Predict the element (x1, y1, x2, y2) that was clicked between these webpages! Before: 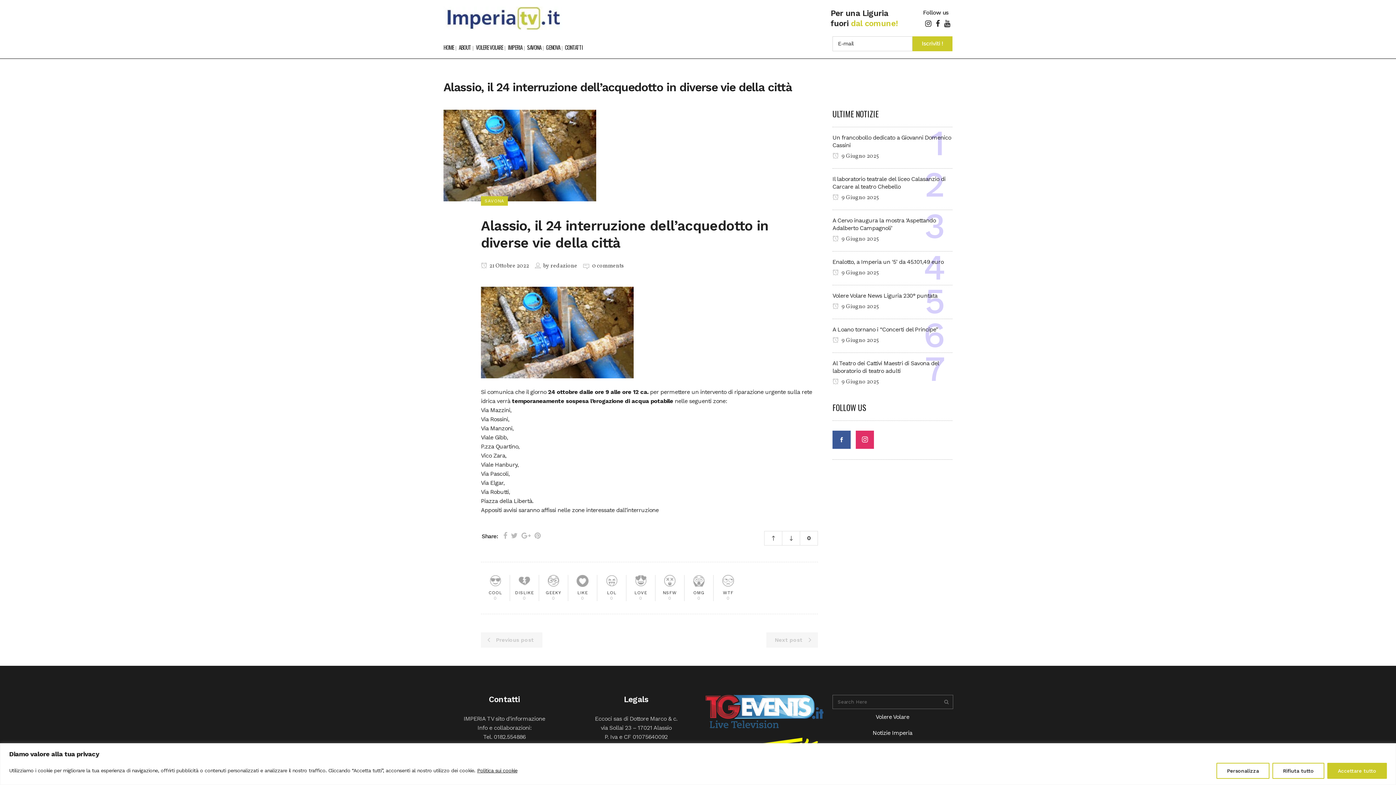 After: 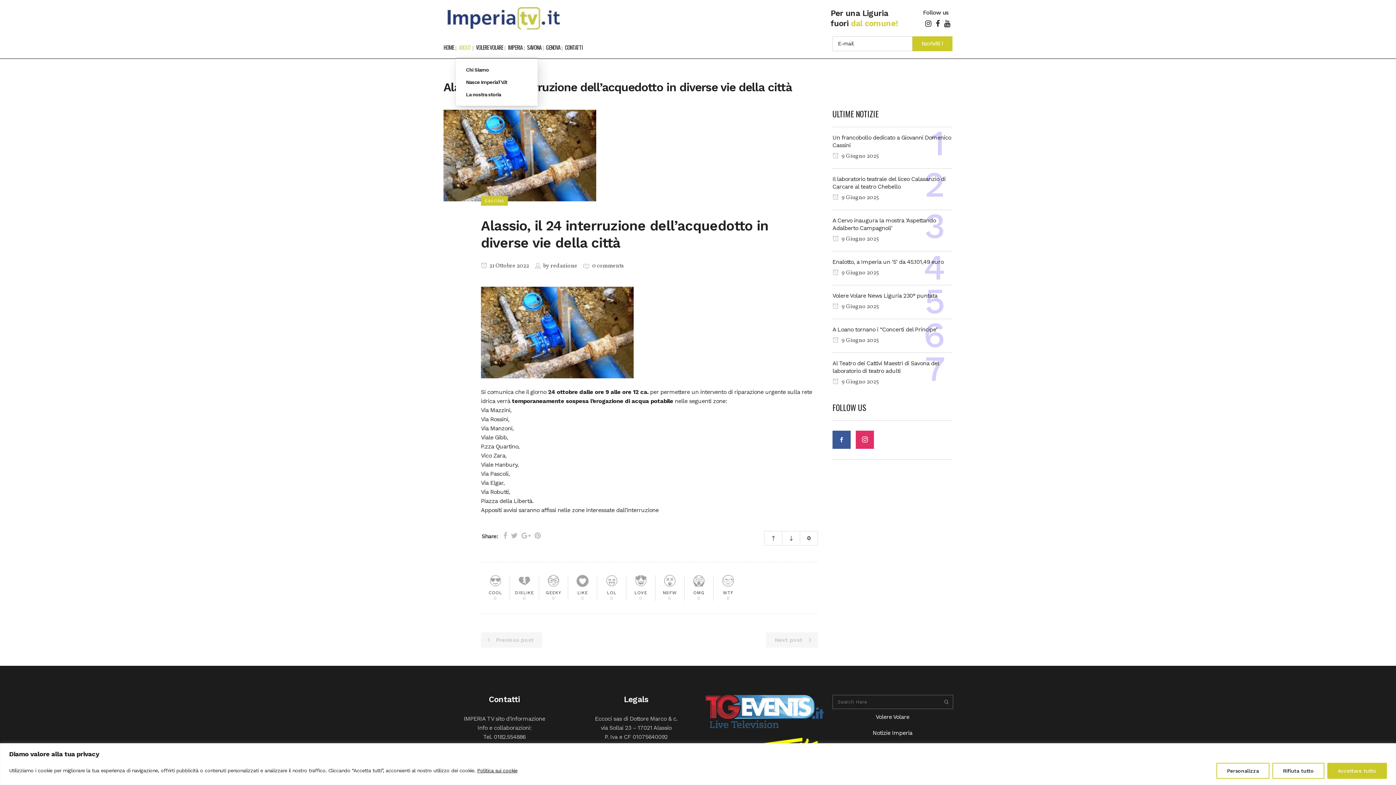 Action: label: ABOUT bbox: (457, 36, 473, 58)